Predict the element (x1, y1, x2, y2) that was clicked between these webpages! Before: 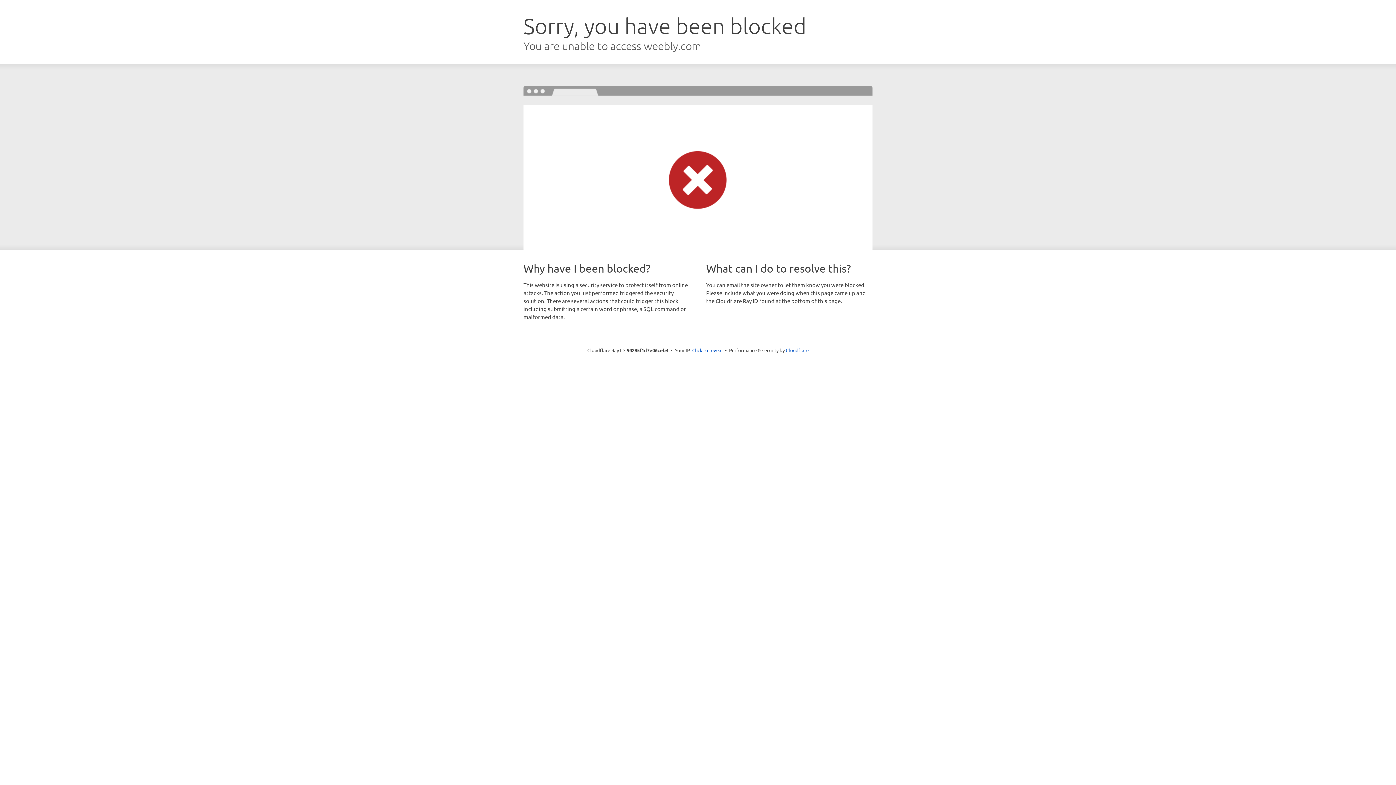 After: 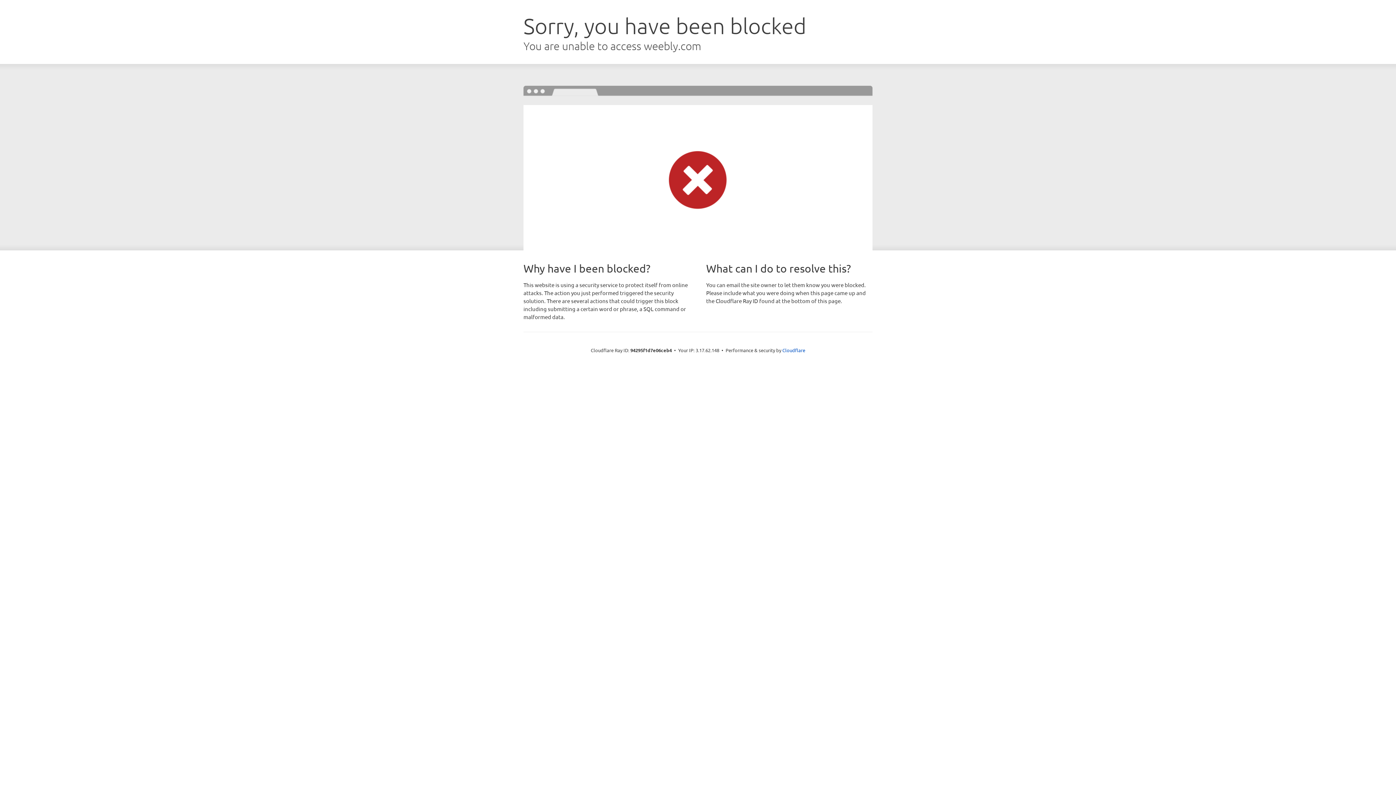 Action: label: Click to reveal bbox: (692, 346, 722, 353)